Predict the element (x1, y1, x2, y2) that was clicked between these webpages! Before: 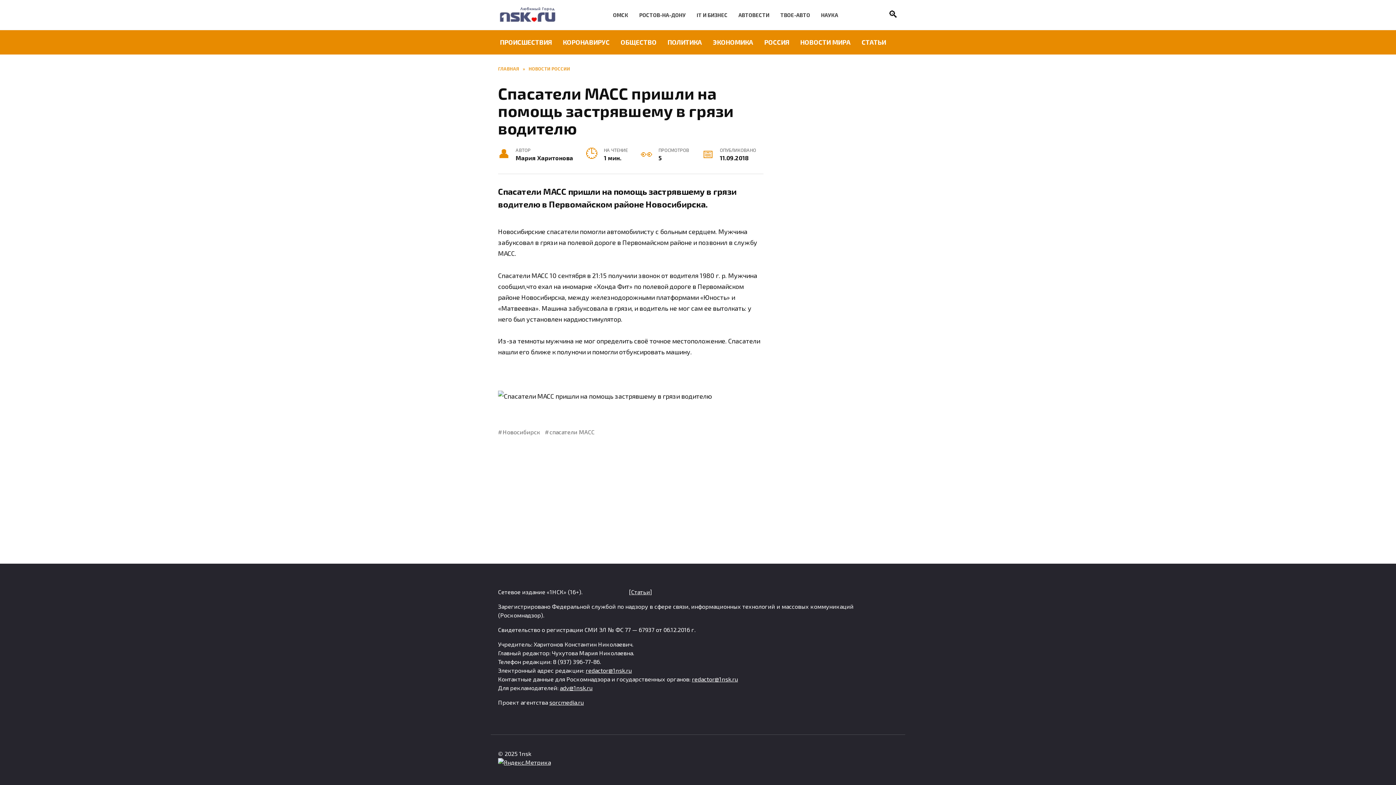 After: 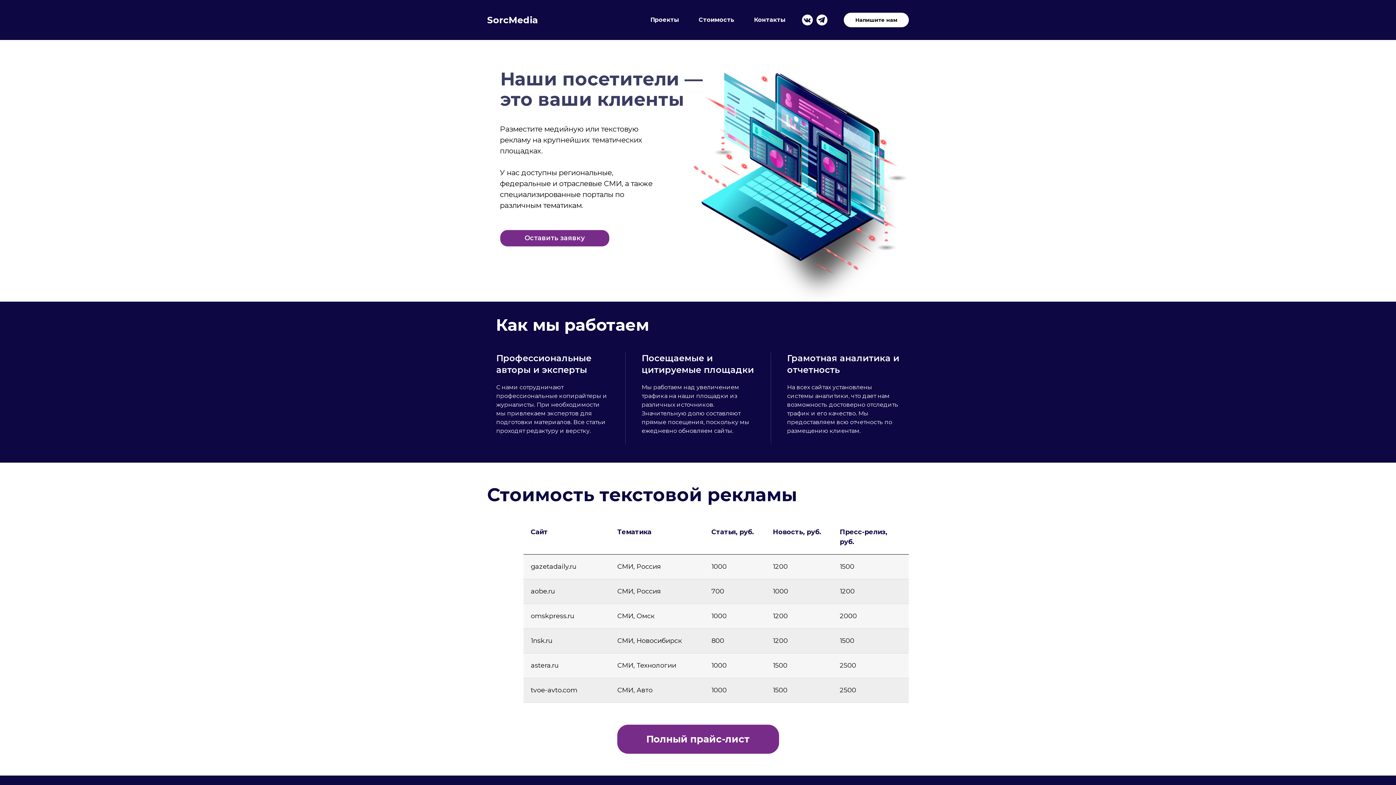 Action: label: sorcmedia.ru bbox: (549, 699, 584, 706)